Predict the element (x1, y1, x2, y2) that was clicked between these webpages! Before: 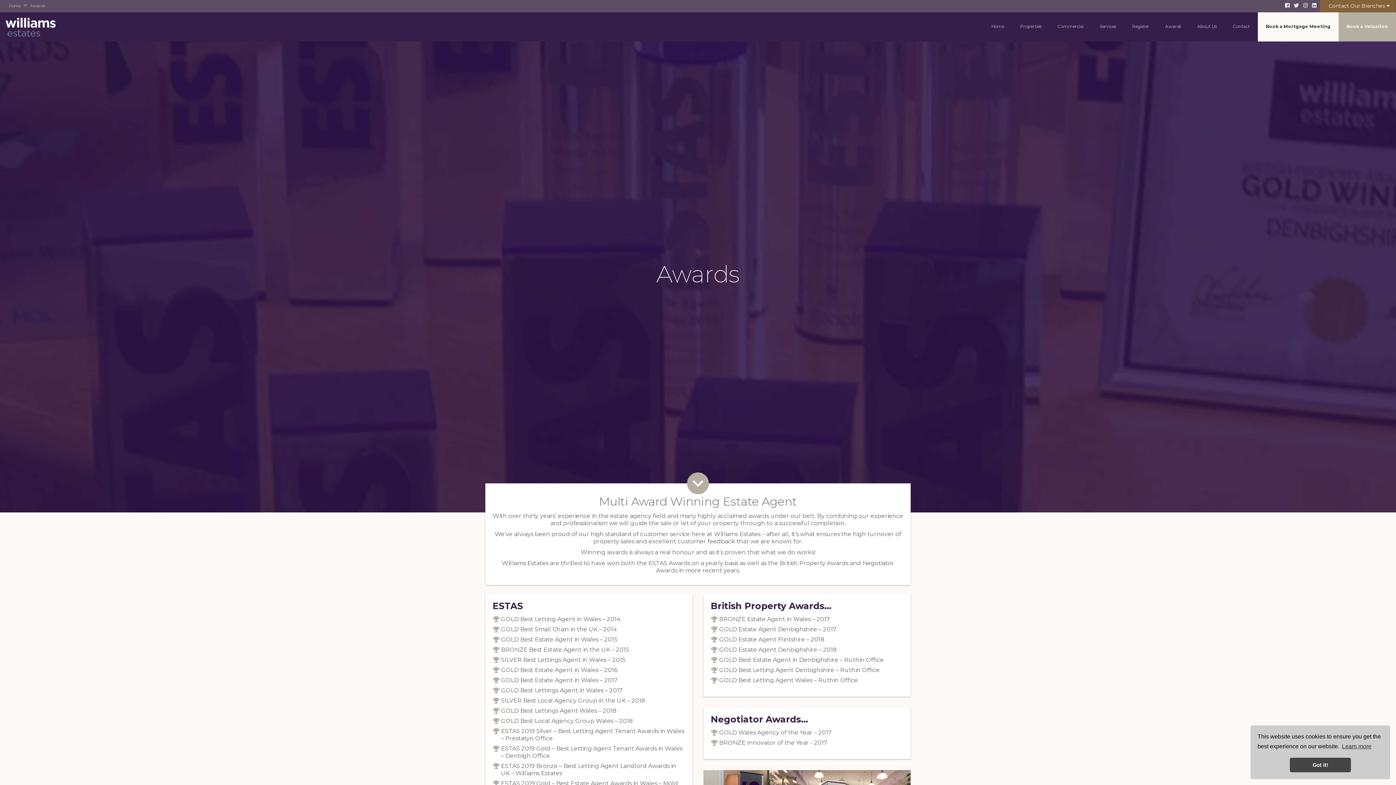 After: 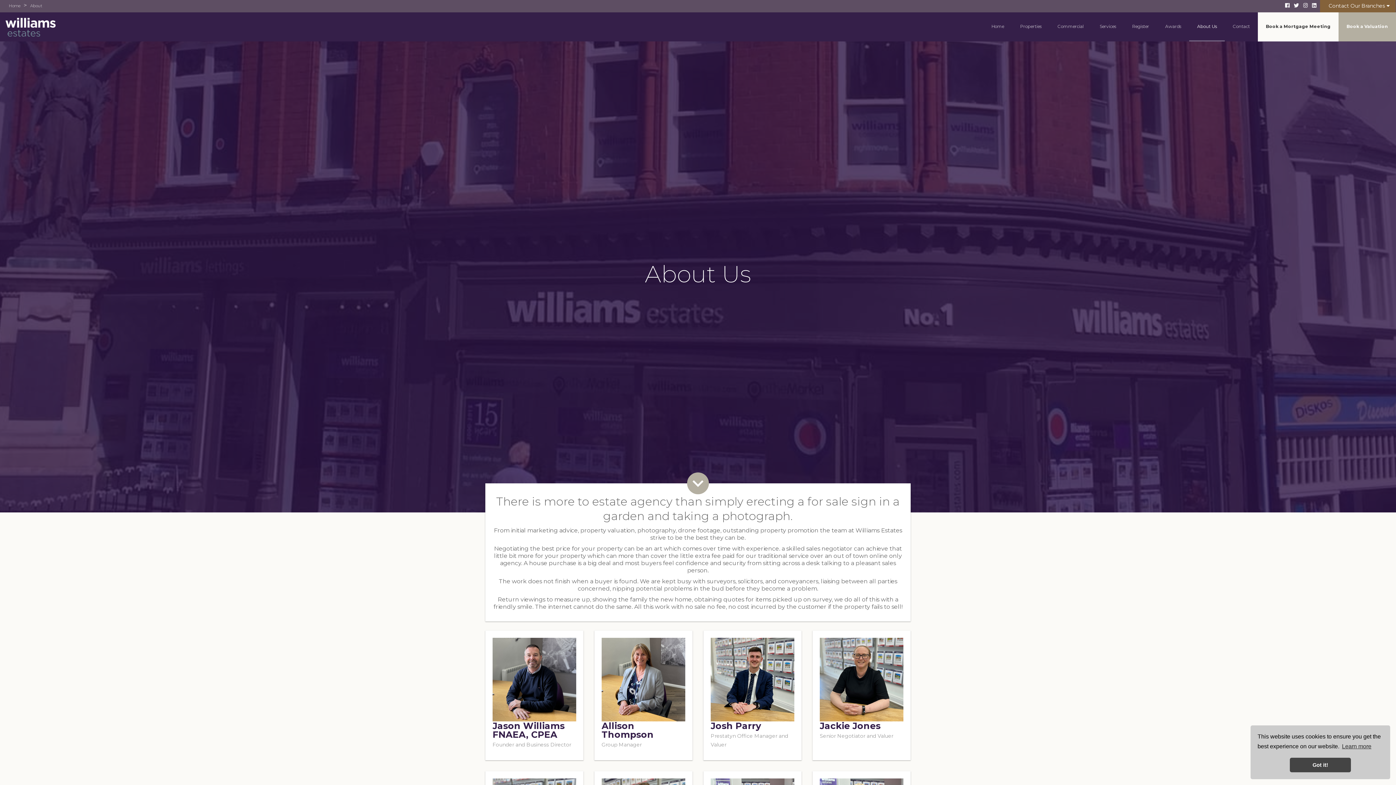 Action: label: About Us bbox: (1189, 12, 1225, 41)